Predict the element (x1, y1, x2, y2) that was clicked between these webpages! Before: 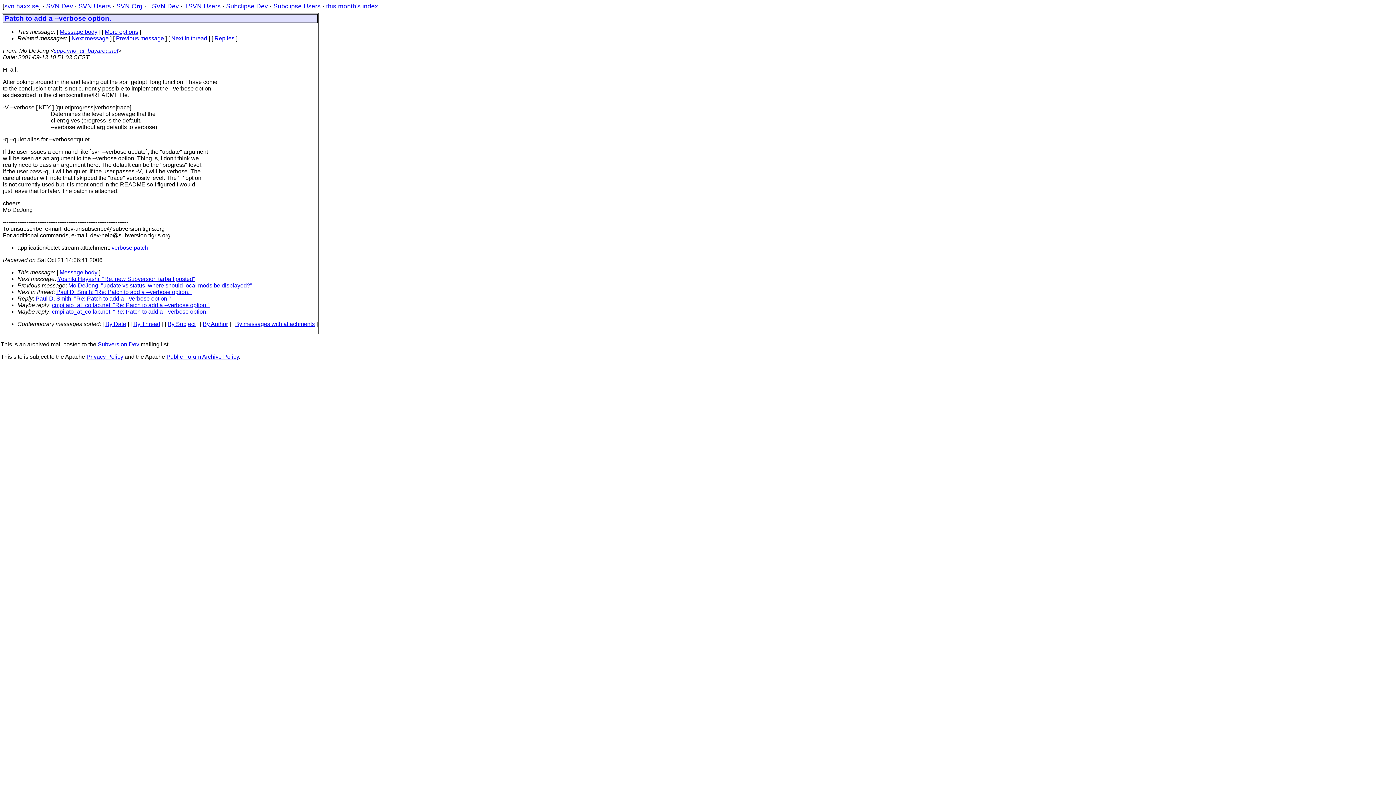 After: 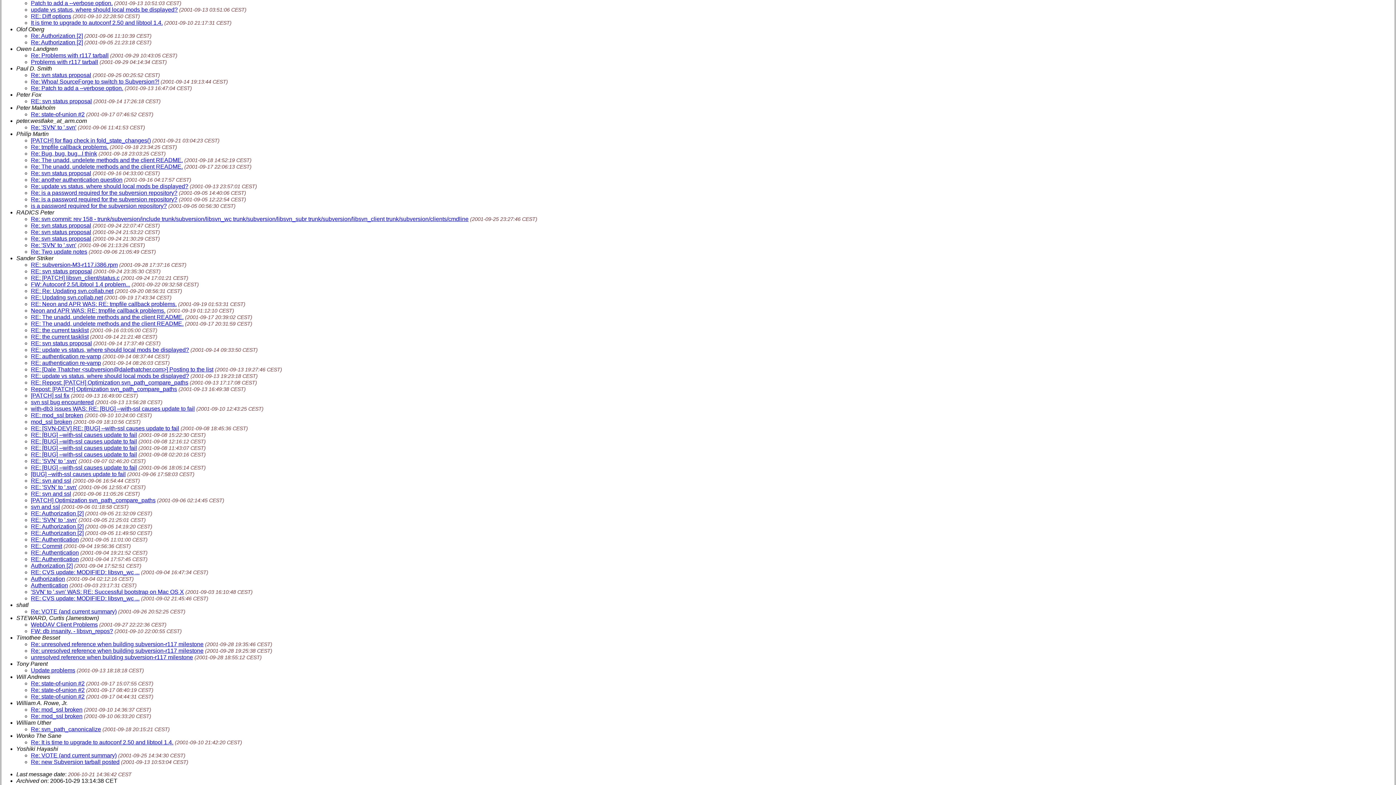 Action: bbox: (202, 321, 228, 327) label: By Author